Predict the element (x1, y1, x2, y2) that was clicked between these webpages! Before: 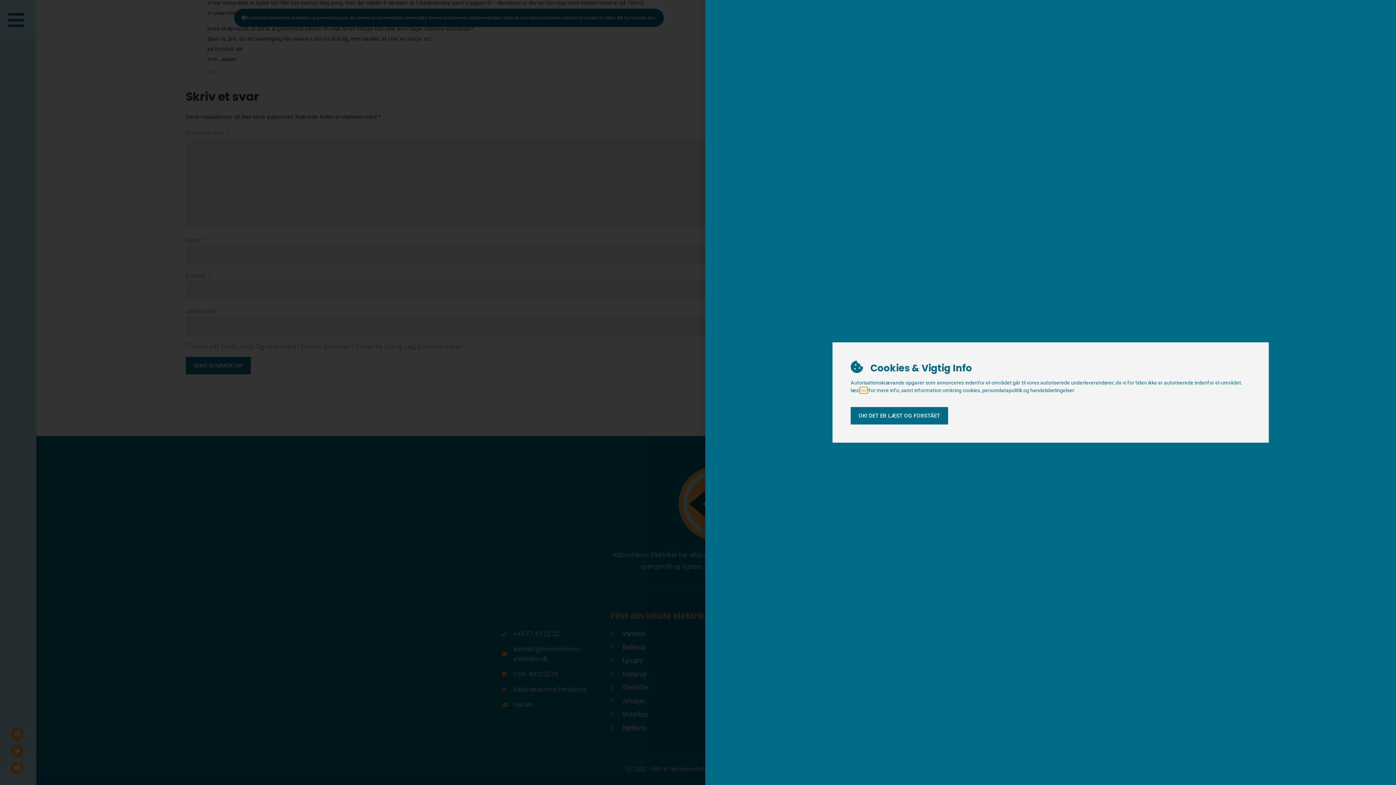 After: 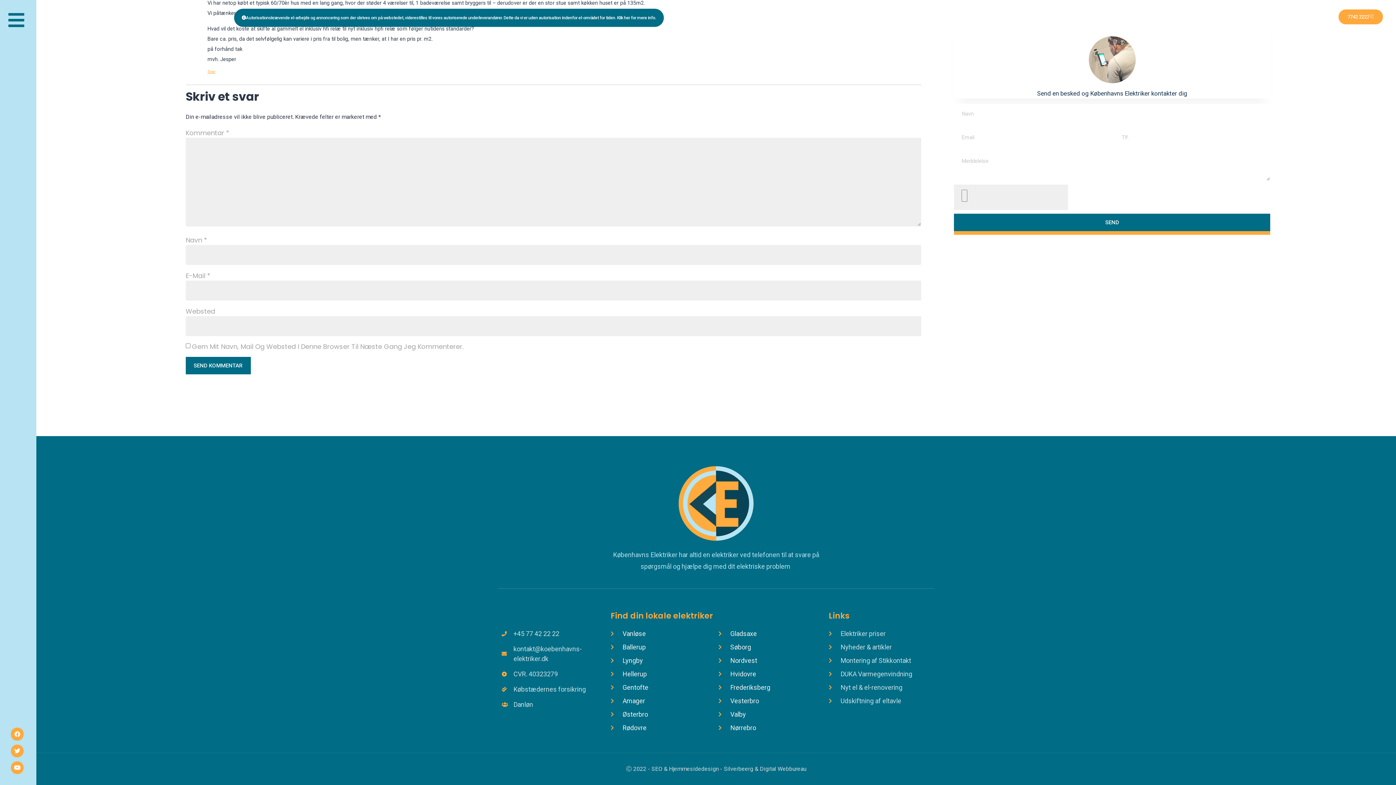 Action: label: OK! DET ER LÆST OG FORSTÅET bbox: (850, 407, 948, 424)